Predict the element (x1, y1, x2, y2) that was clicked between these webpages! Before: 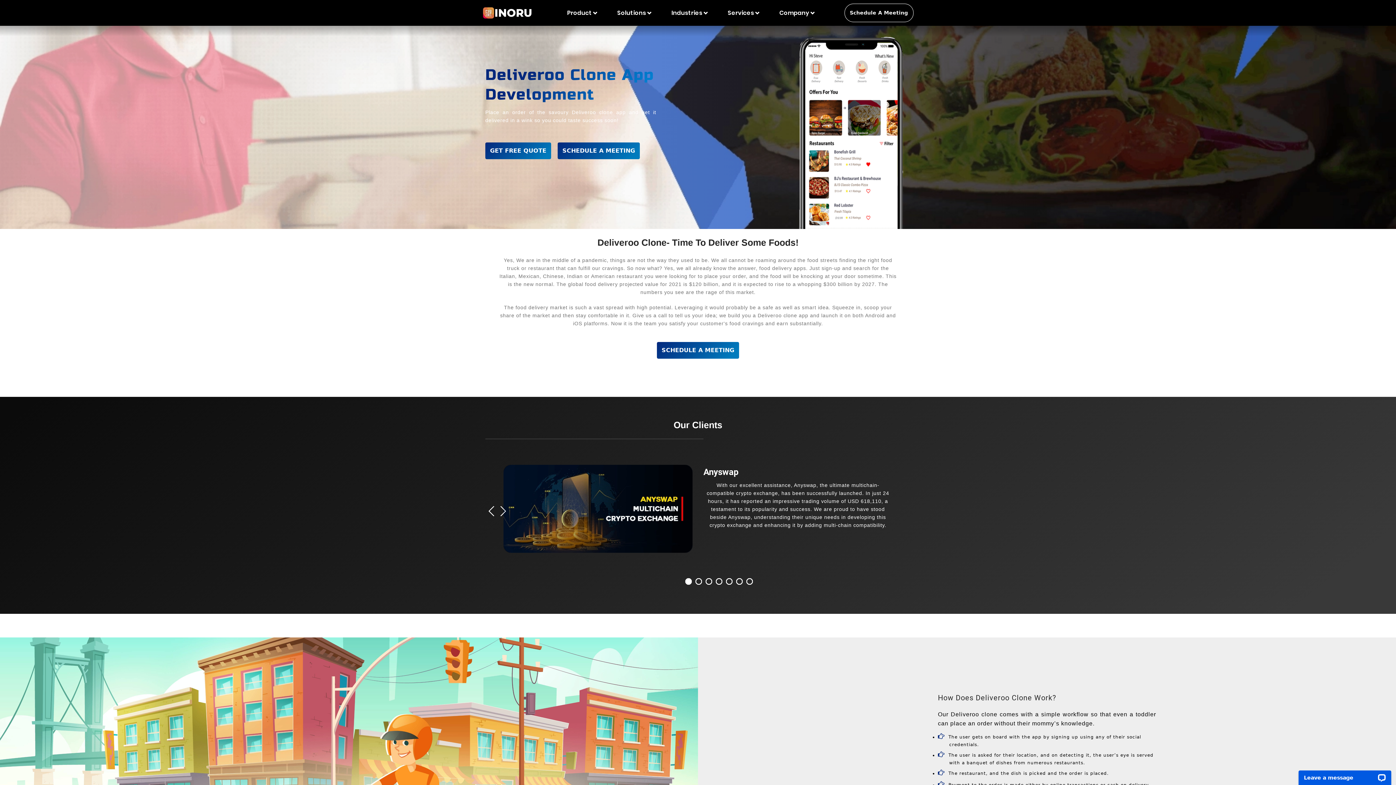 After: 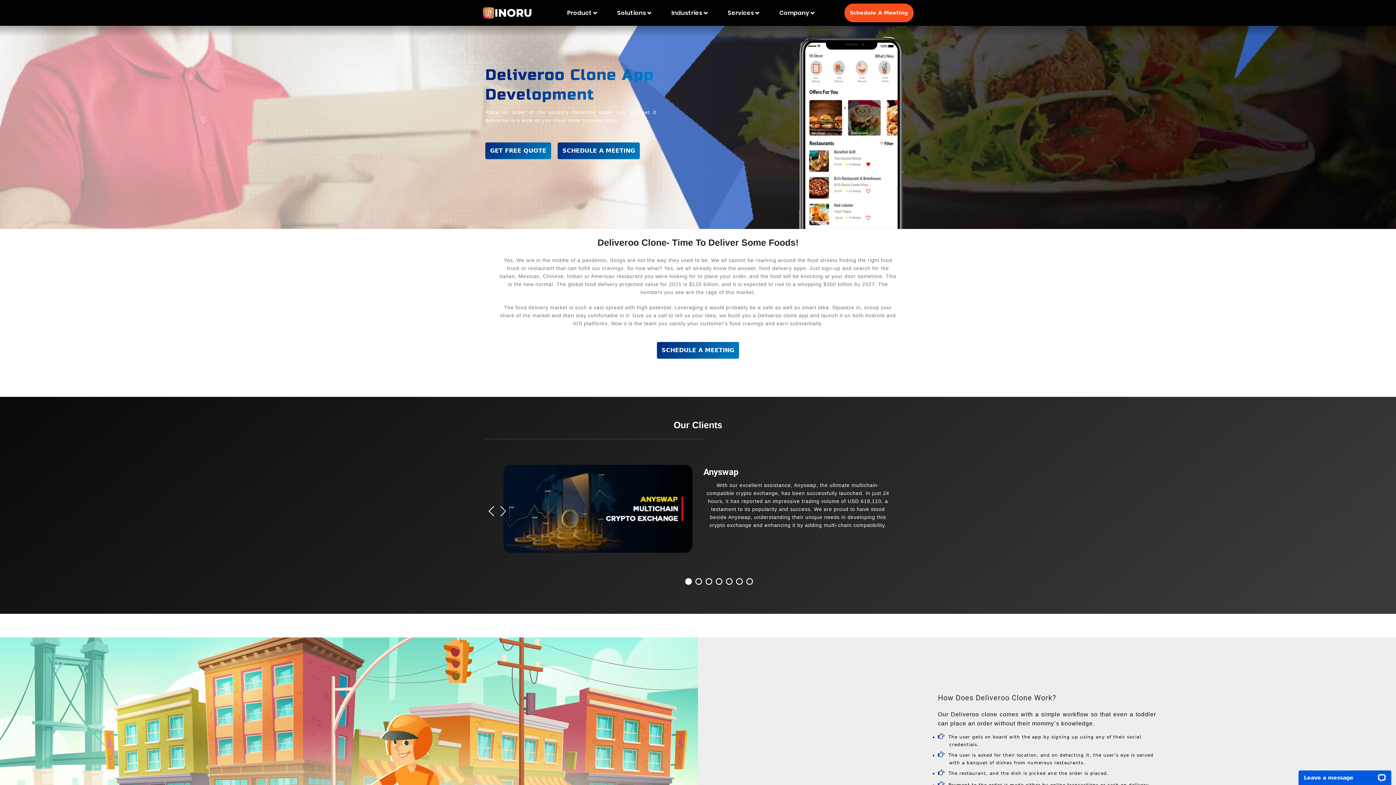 Action: label: Schedule A Meeting bbox: (844, 3, 913, 22)